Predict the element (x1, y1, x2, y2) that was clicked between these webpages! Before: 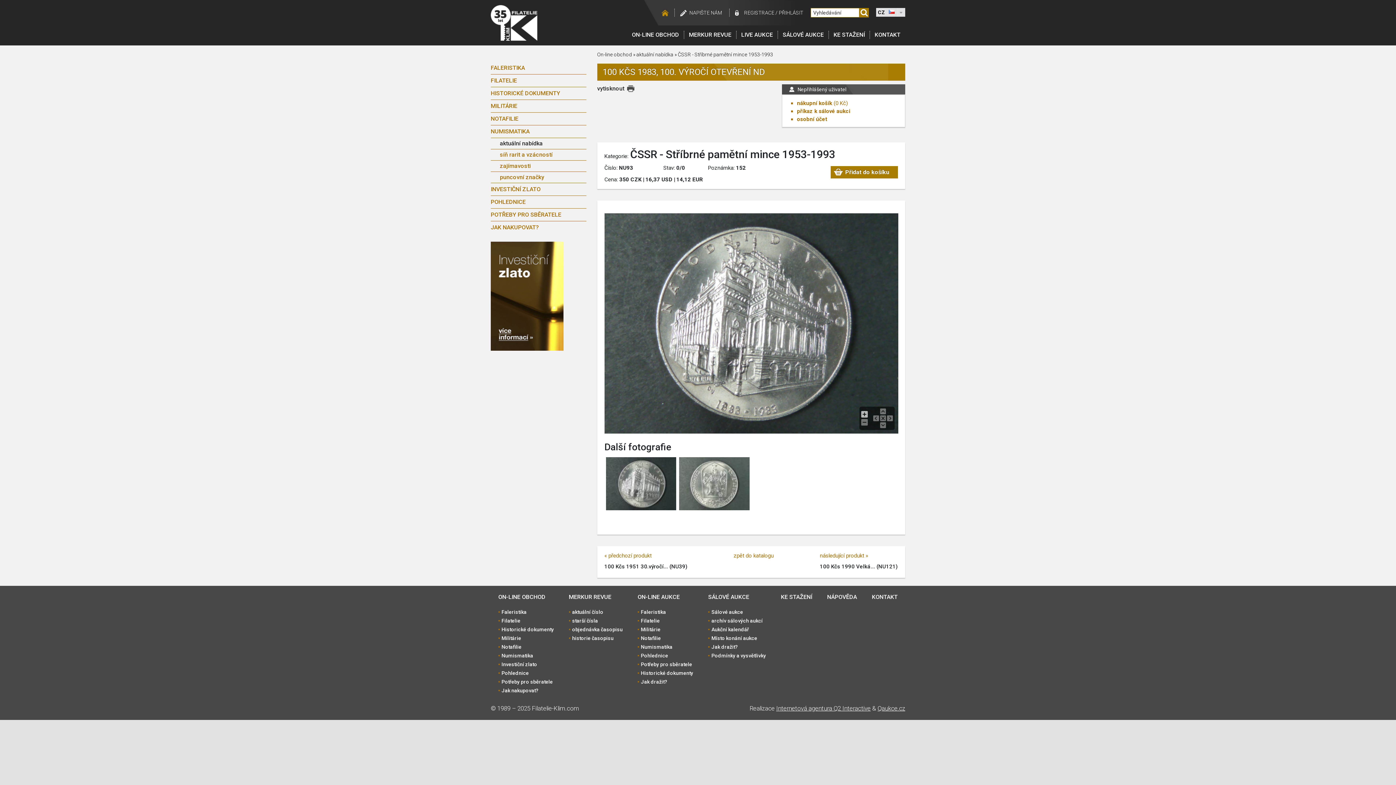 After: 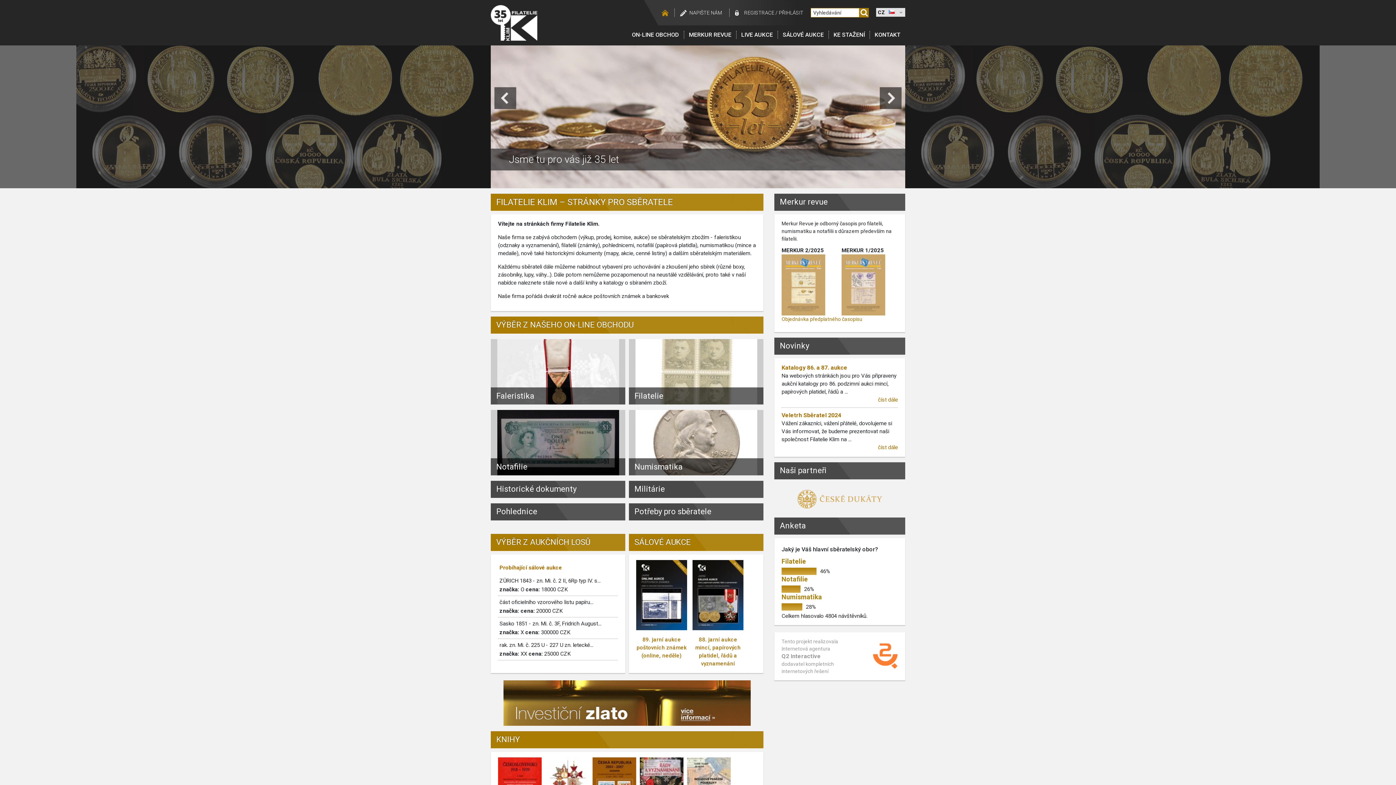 Action: bbox: (490, 19, 537, 25)